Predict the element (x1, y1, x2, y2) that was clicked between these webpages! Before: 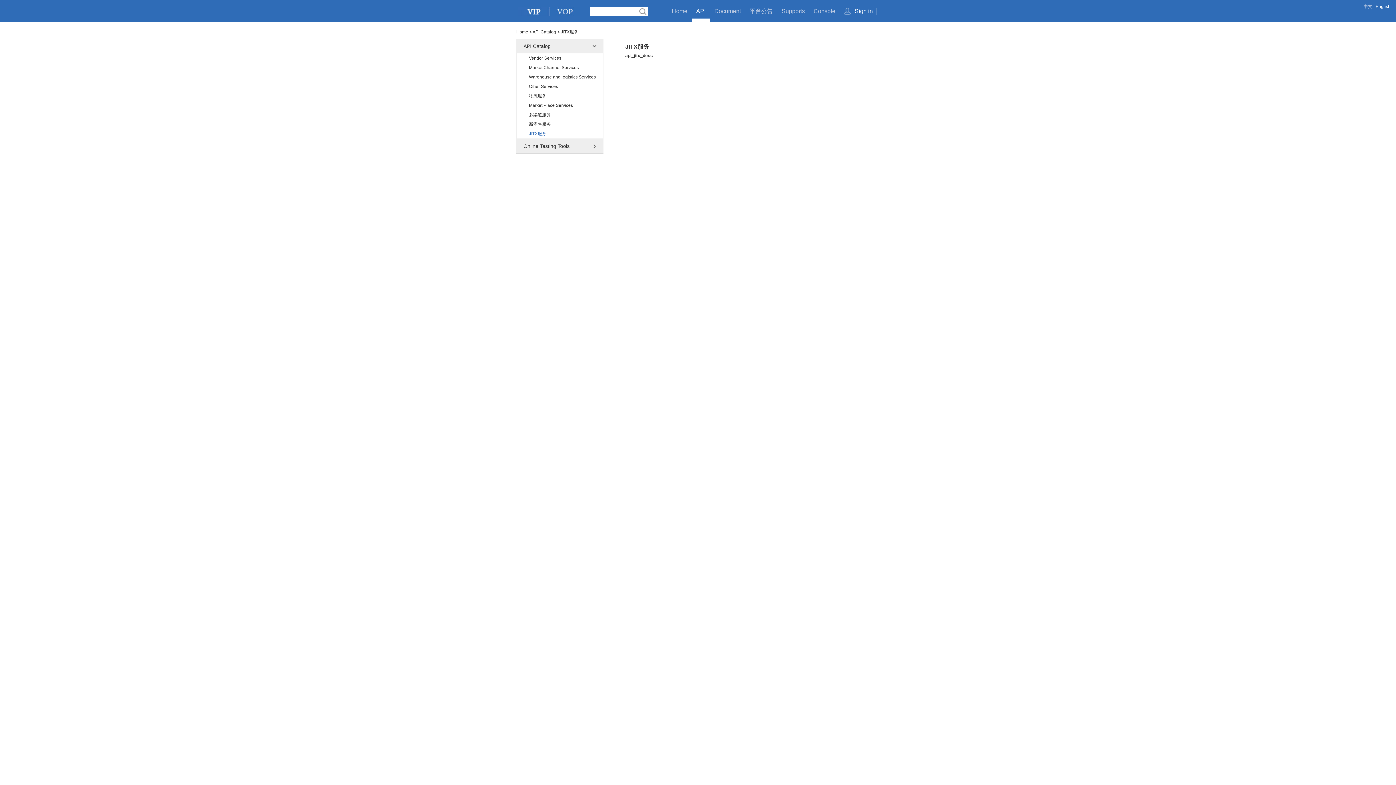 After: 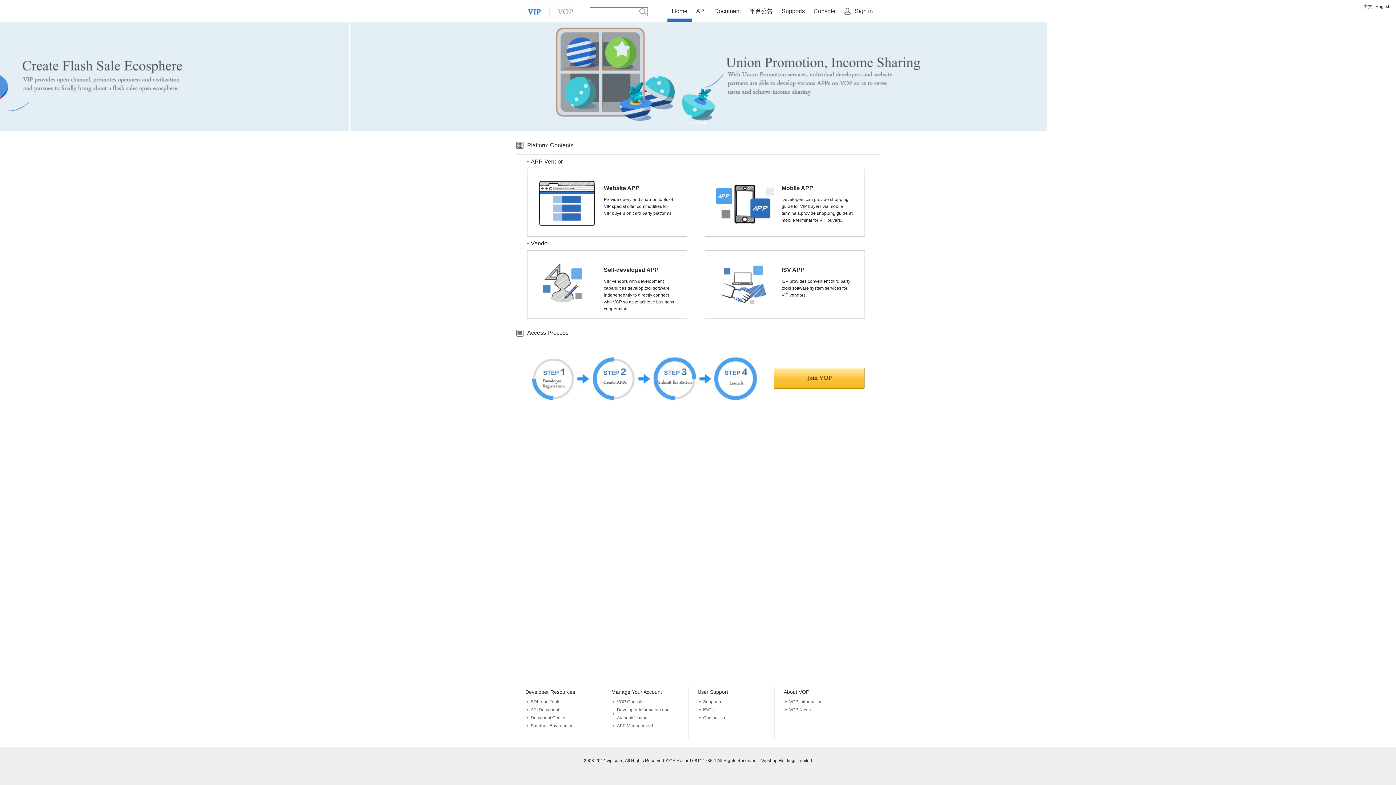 Action: bbox: (518, 6, 580, 16)